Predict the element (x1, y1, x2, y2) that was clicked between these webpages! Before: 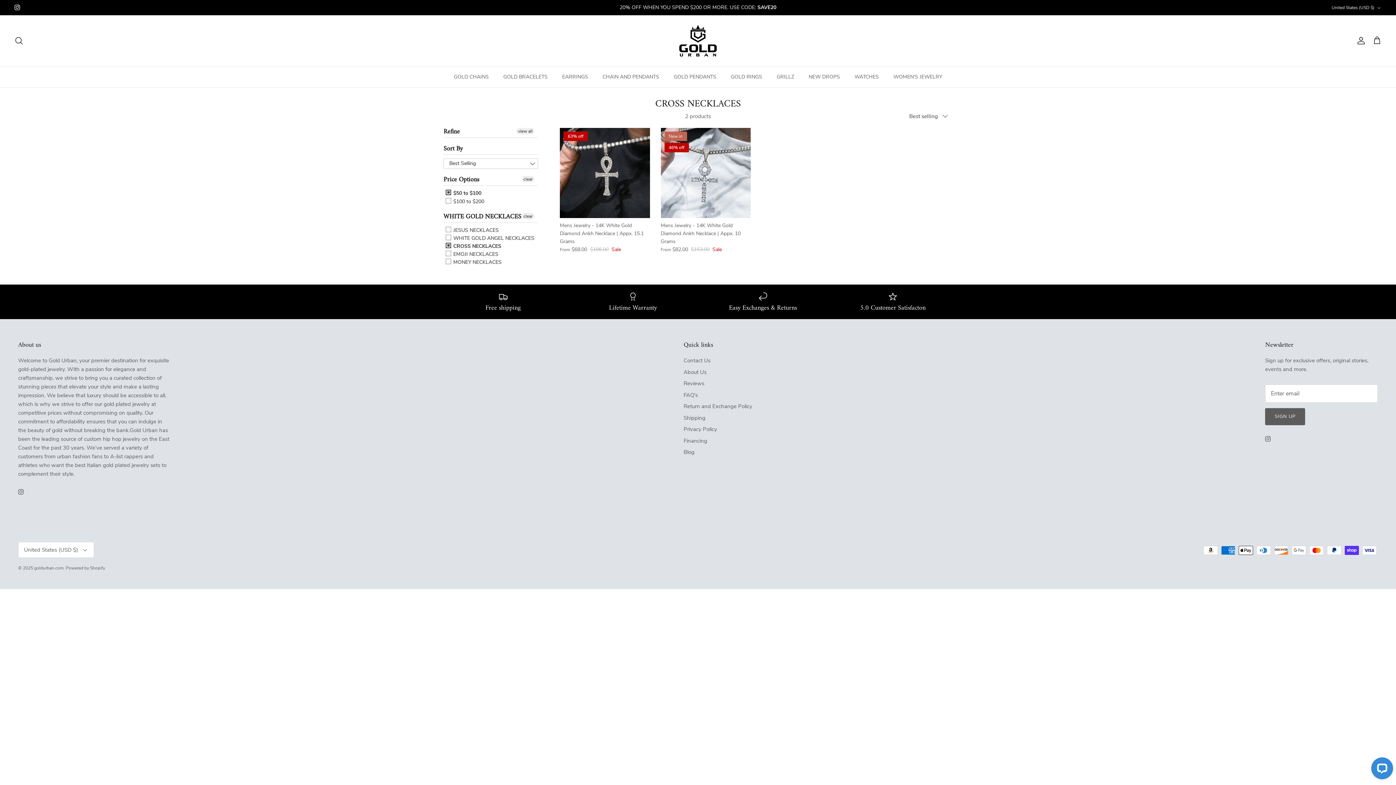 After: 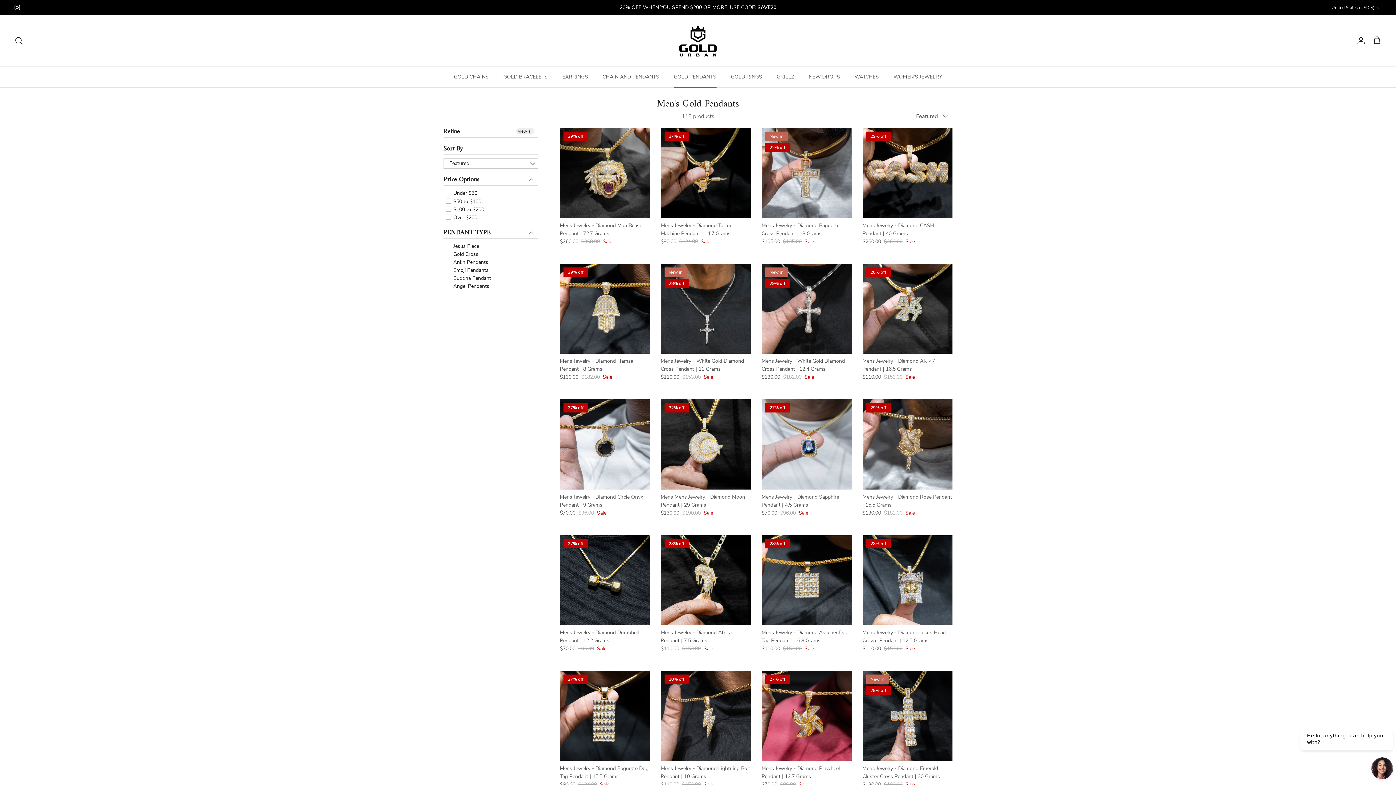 Action: bbox: (667, 66, 723, 87) label: GOLD PENDANTS